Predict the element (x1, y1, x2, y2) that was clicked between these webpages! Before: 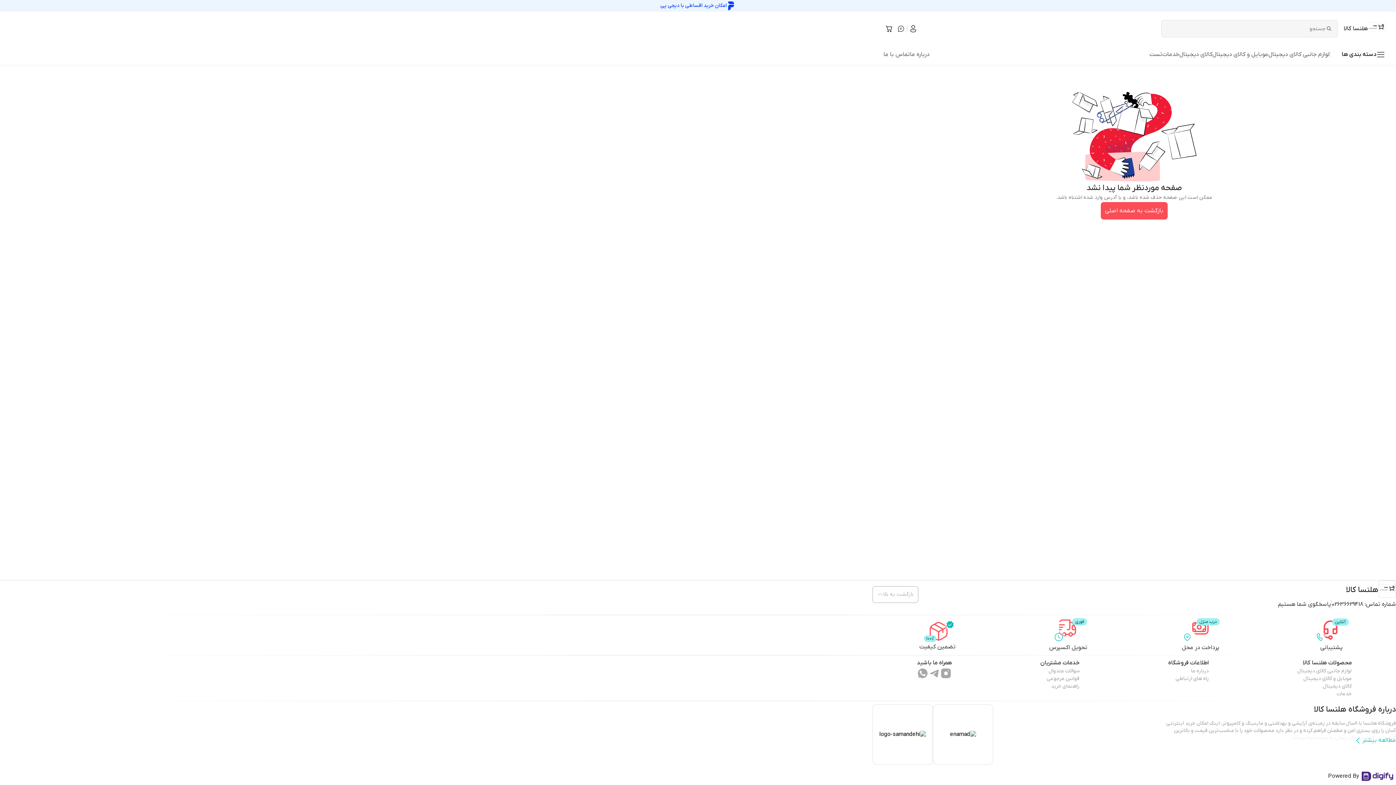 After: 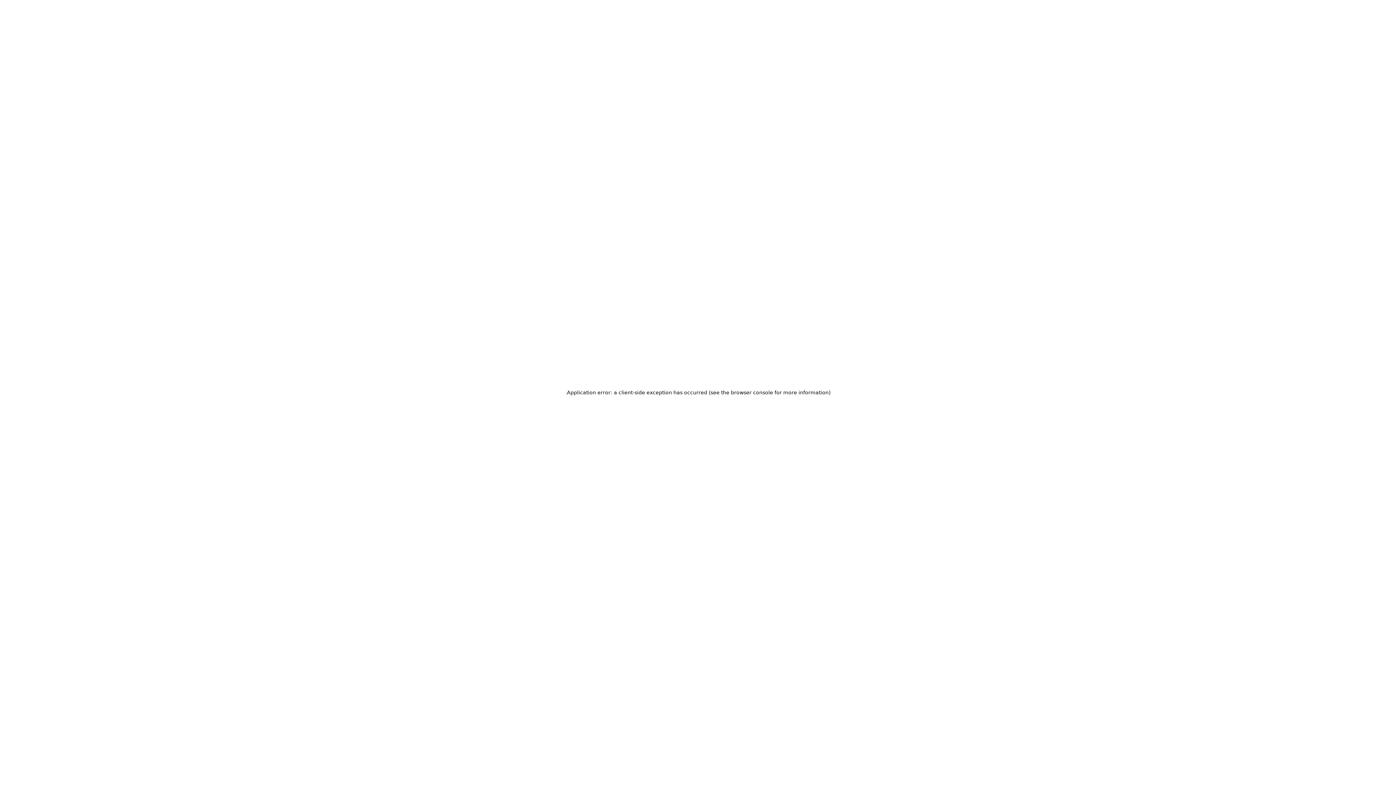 Action: label: قوانین مرجوعی bbox: (1046, 675, 1079, 682)